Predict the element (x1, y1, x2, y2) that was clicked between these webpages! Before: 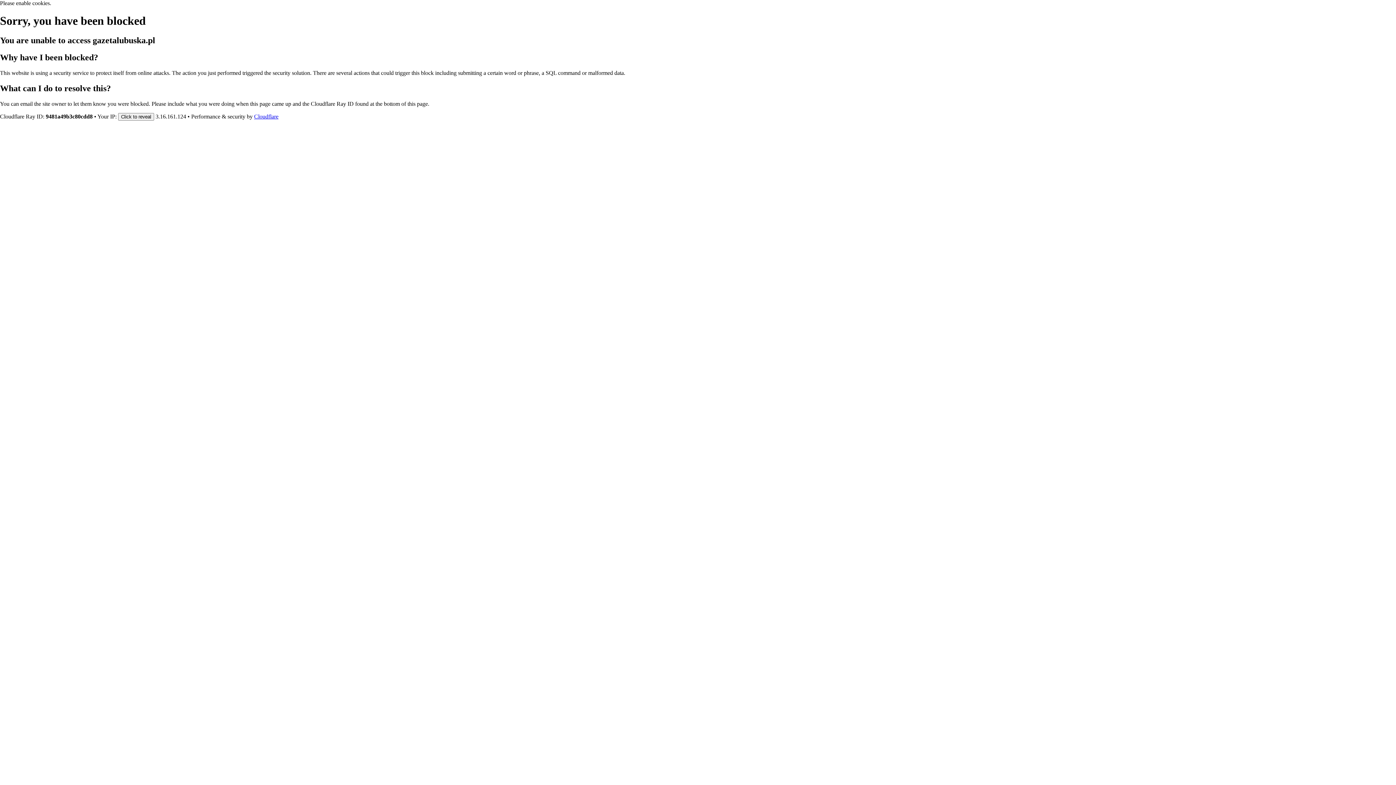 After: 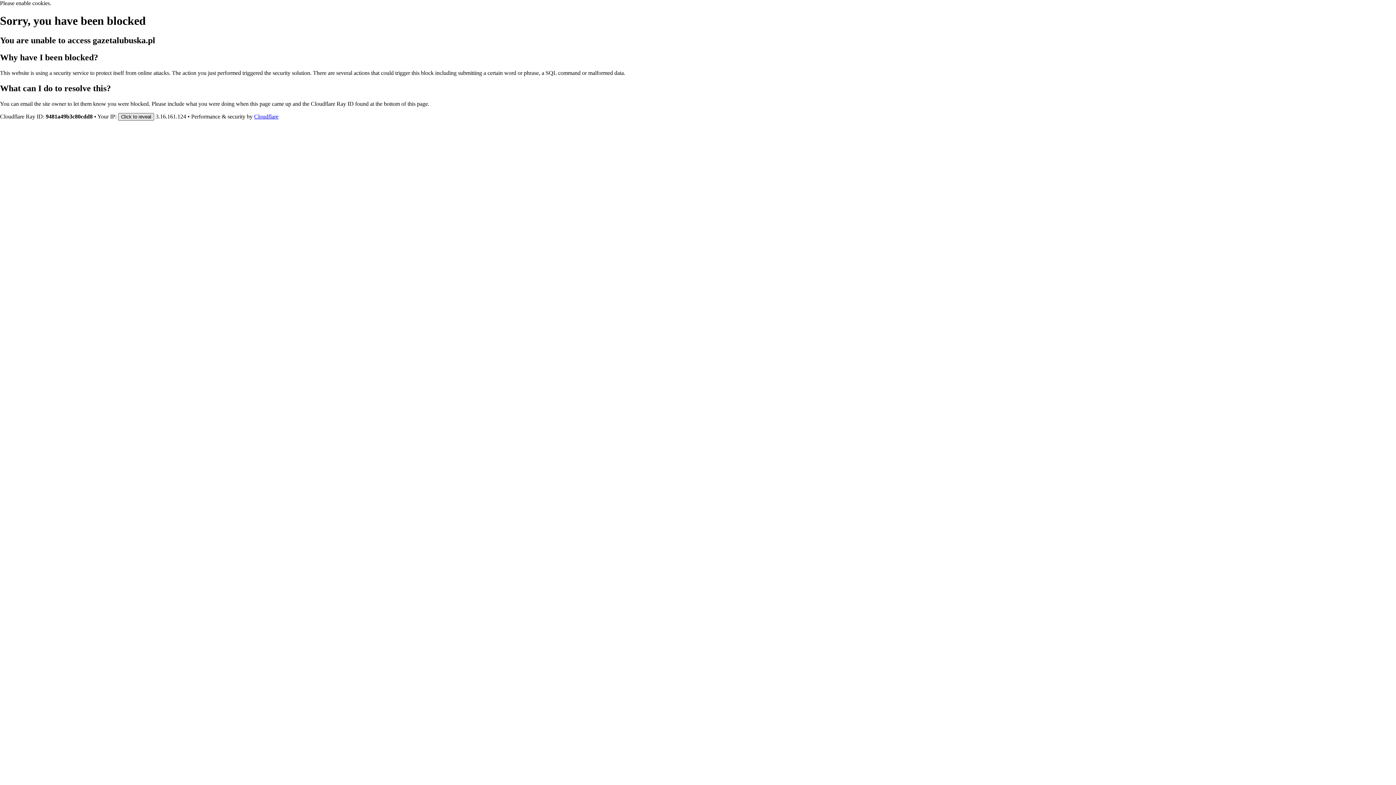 Action: label: Click to reveal bbox: (118, 112, 154, 120)